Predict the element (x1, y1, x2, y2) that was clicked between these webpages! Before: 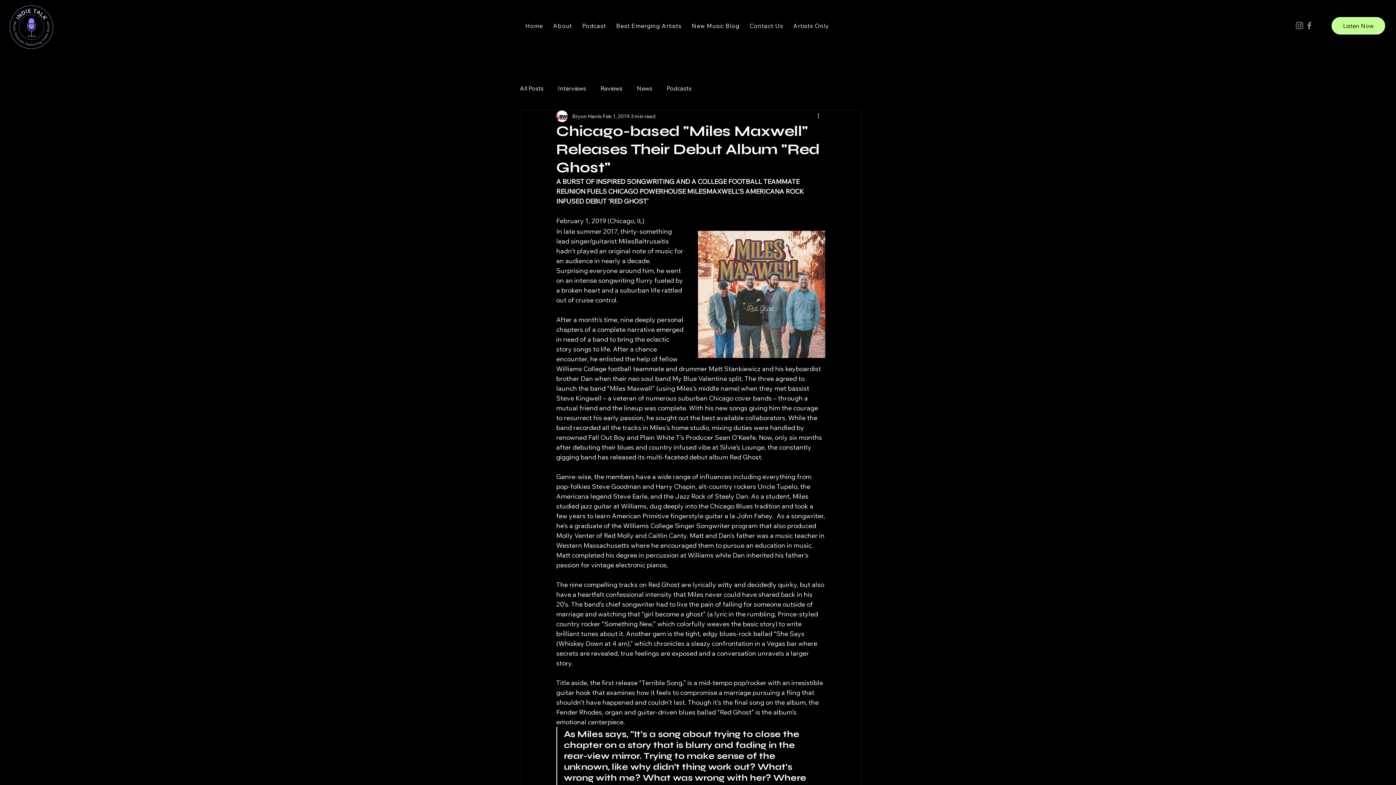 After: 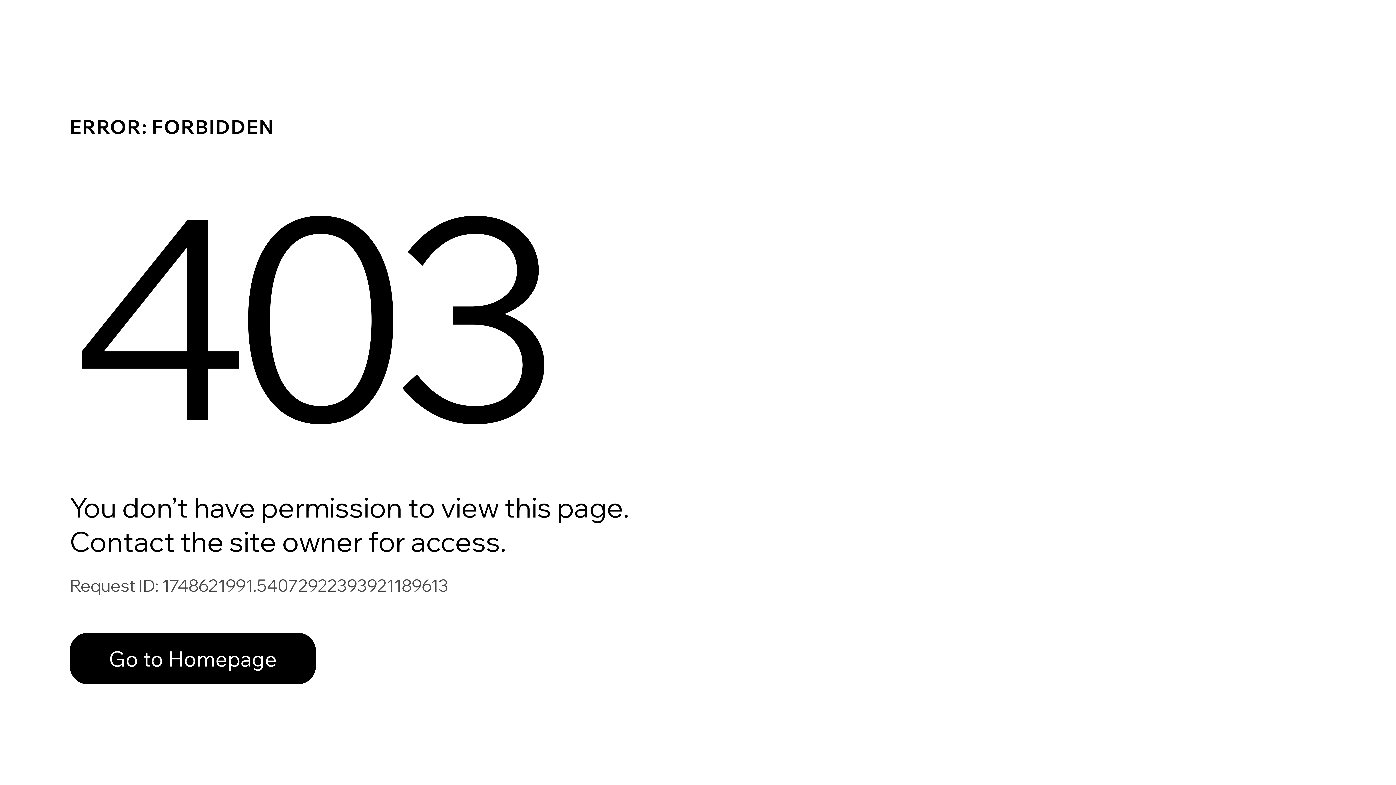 Action: bbox: (789, 18, 832, 33) label: Artists Only